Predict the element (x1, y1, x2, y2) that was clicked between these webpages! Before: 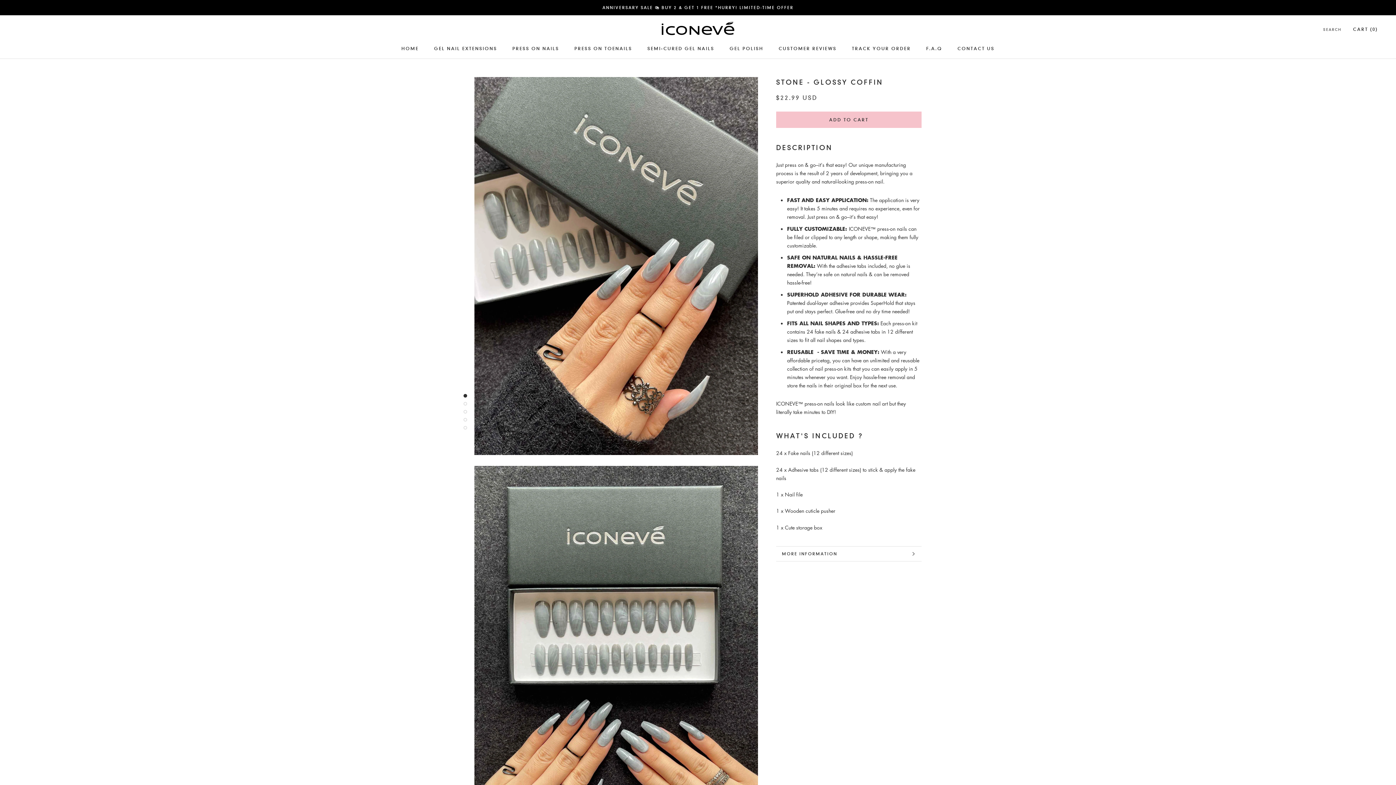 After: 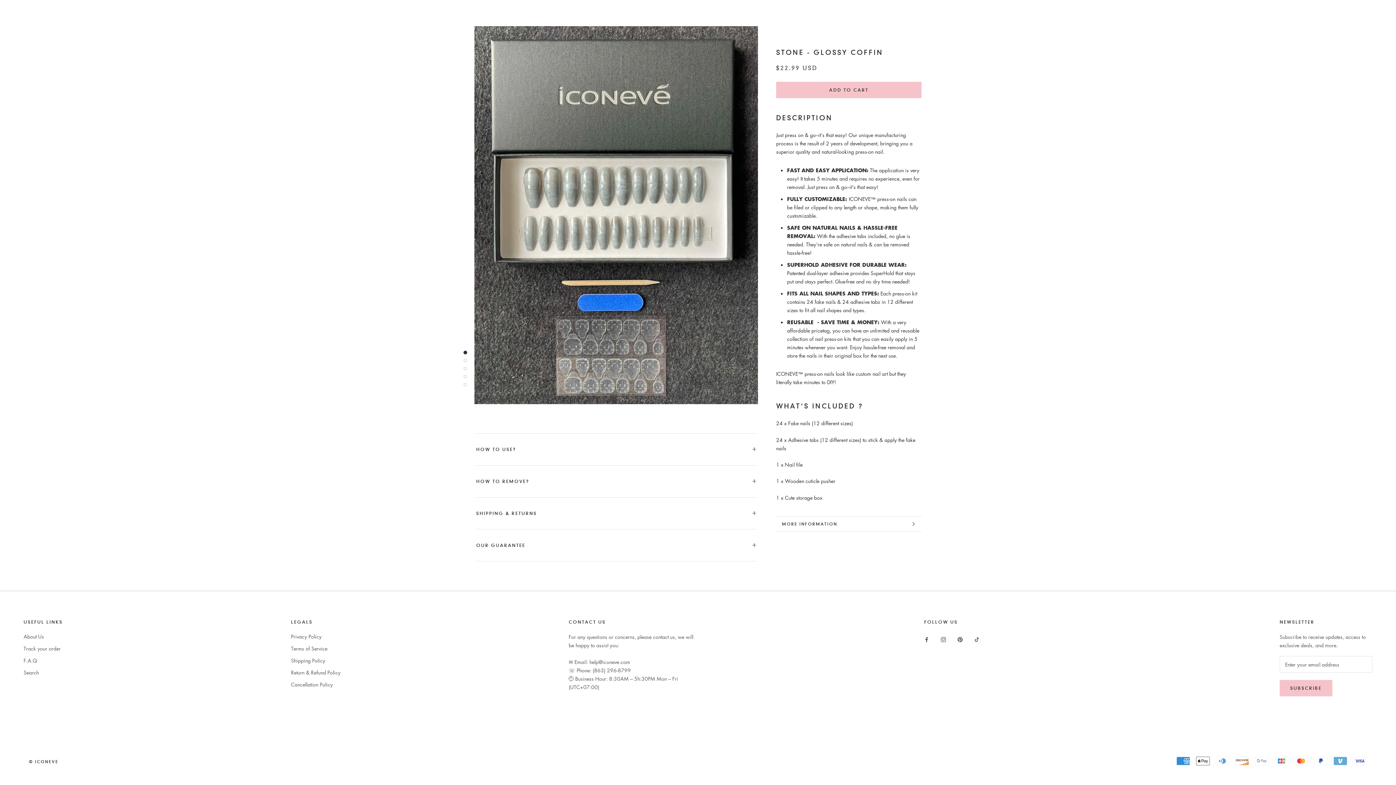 Action: bbox: (776, 546, 921, 561) label: MORE INFORMATION